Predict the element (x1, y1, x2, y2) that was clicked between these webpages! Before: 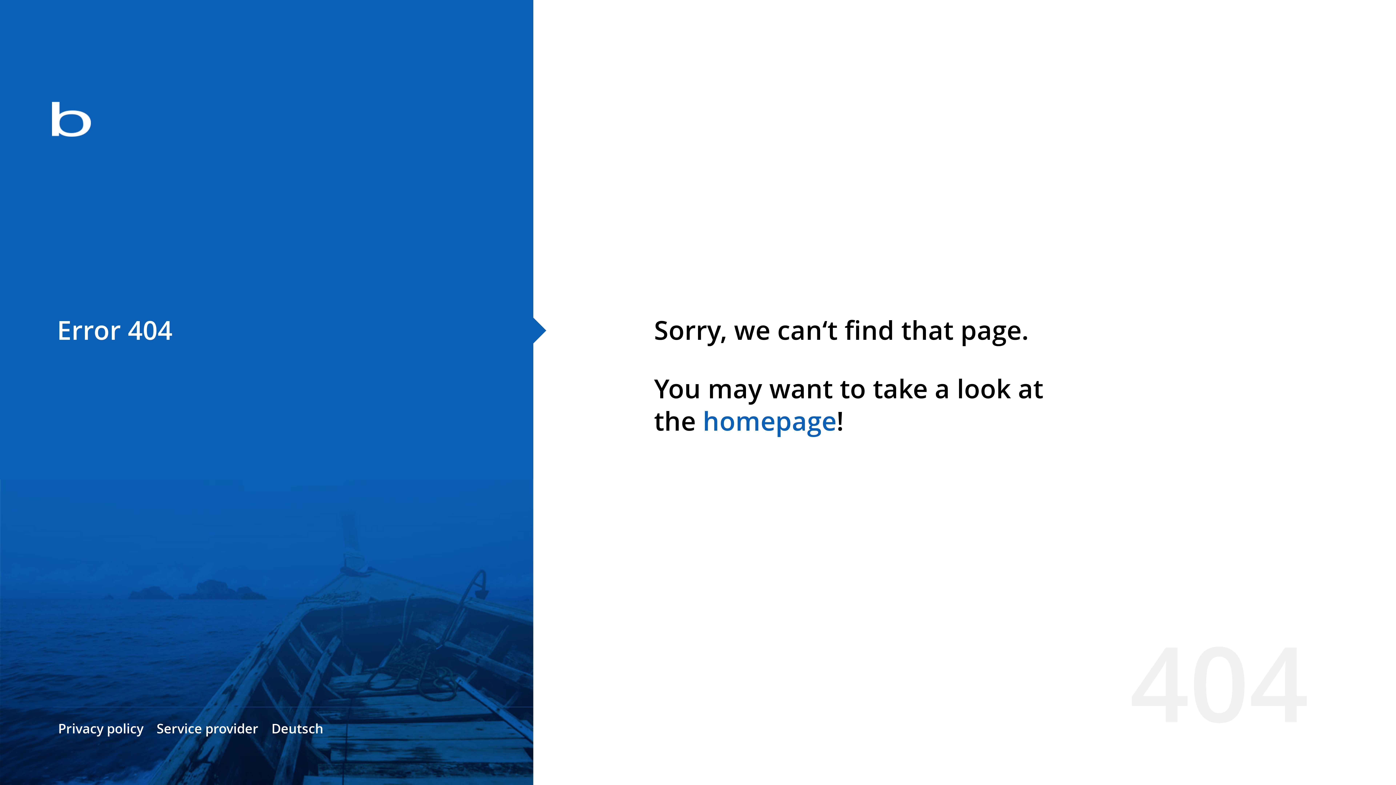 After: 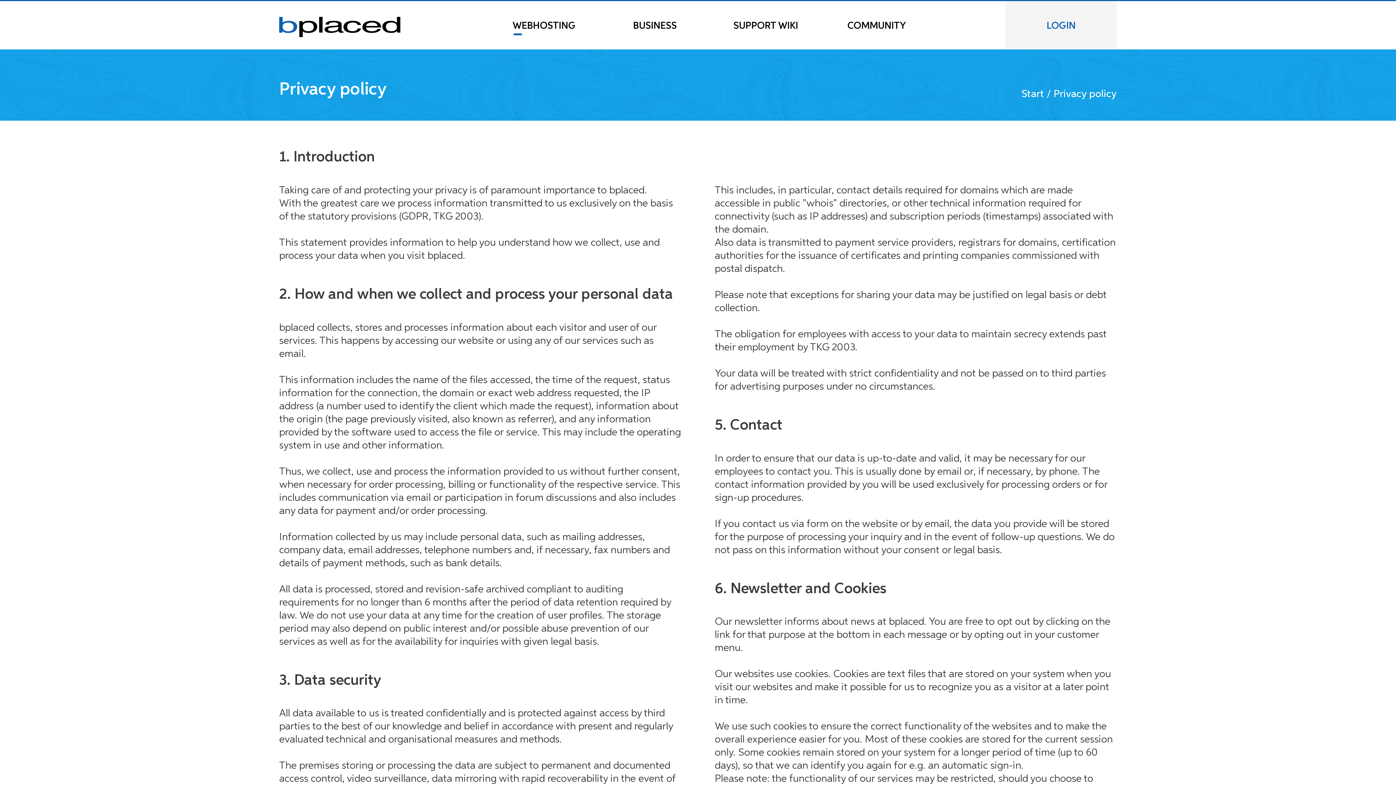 Action: bbox: (58, 720, 143, 737) label: Privacy policy